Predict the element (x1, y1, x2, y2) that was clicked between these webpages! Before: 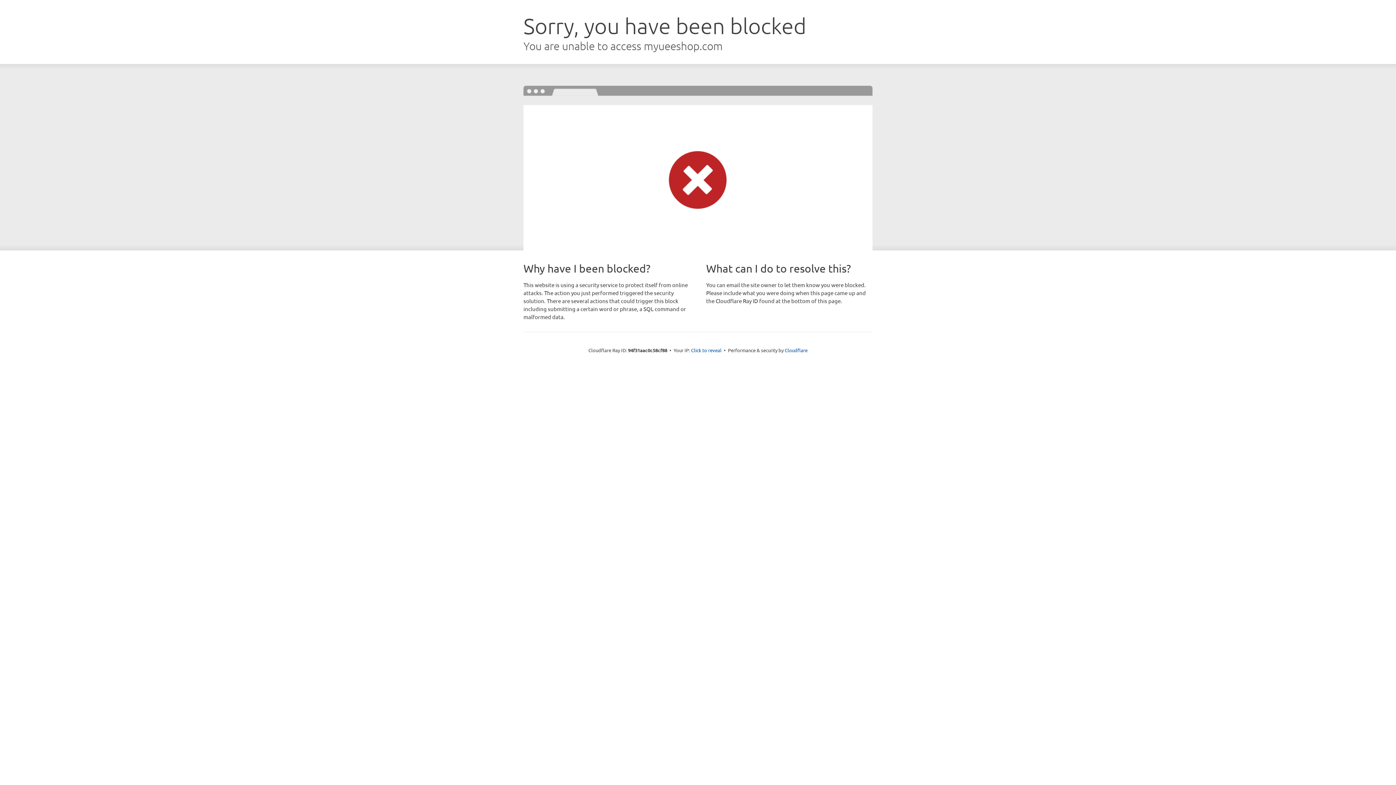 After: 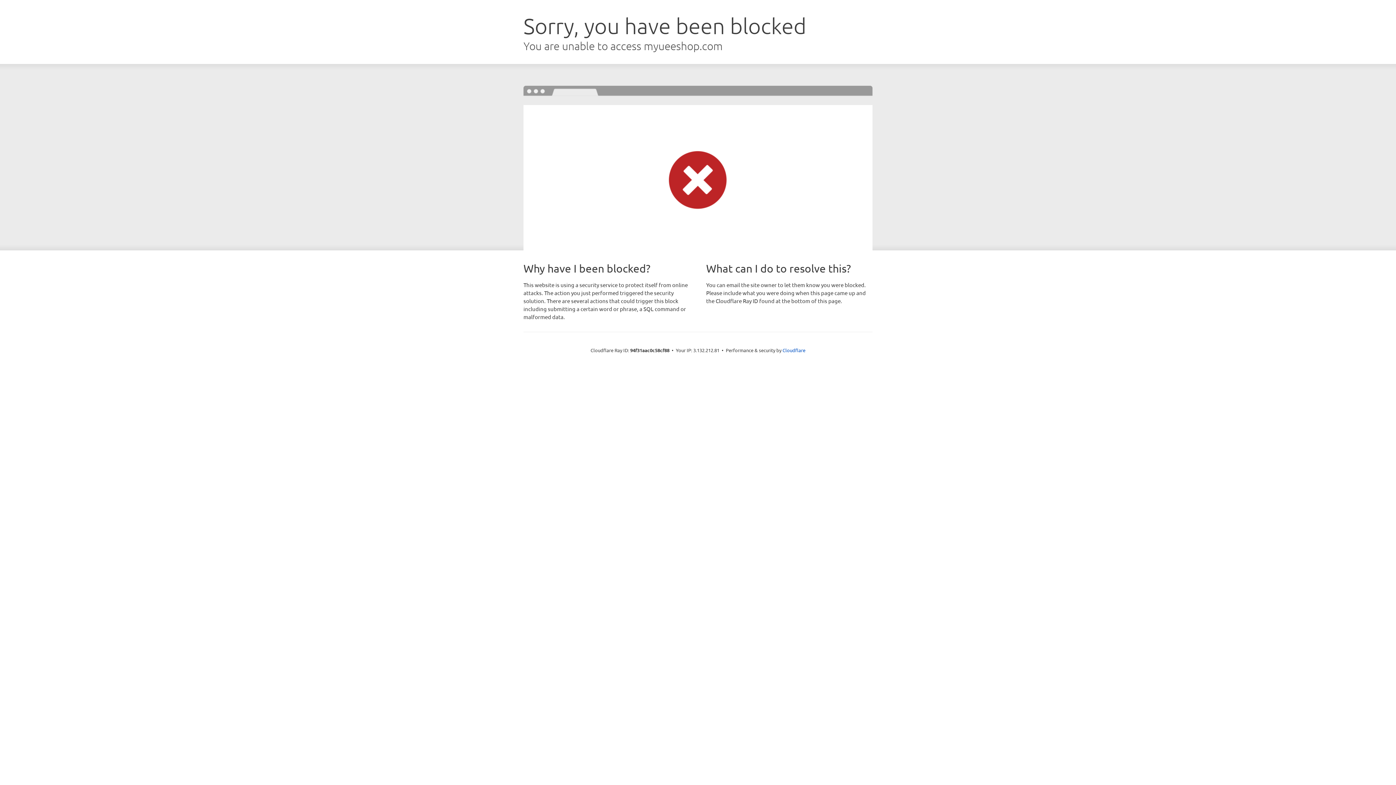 Action: label: Click to reveal bbox: (691, 346, 721, 353)